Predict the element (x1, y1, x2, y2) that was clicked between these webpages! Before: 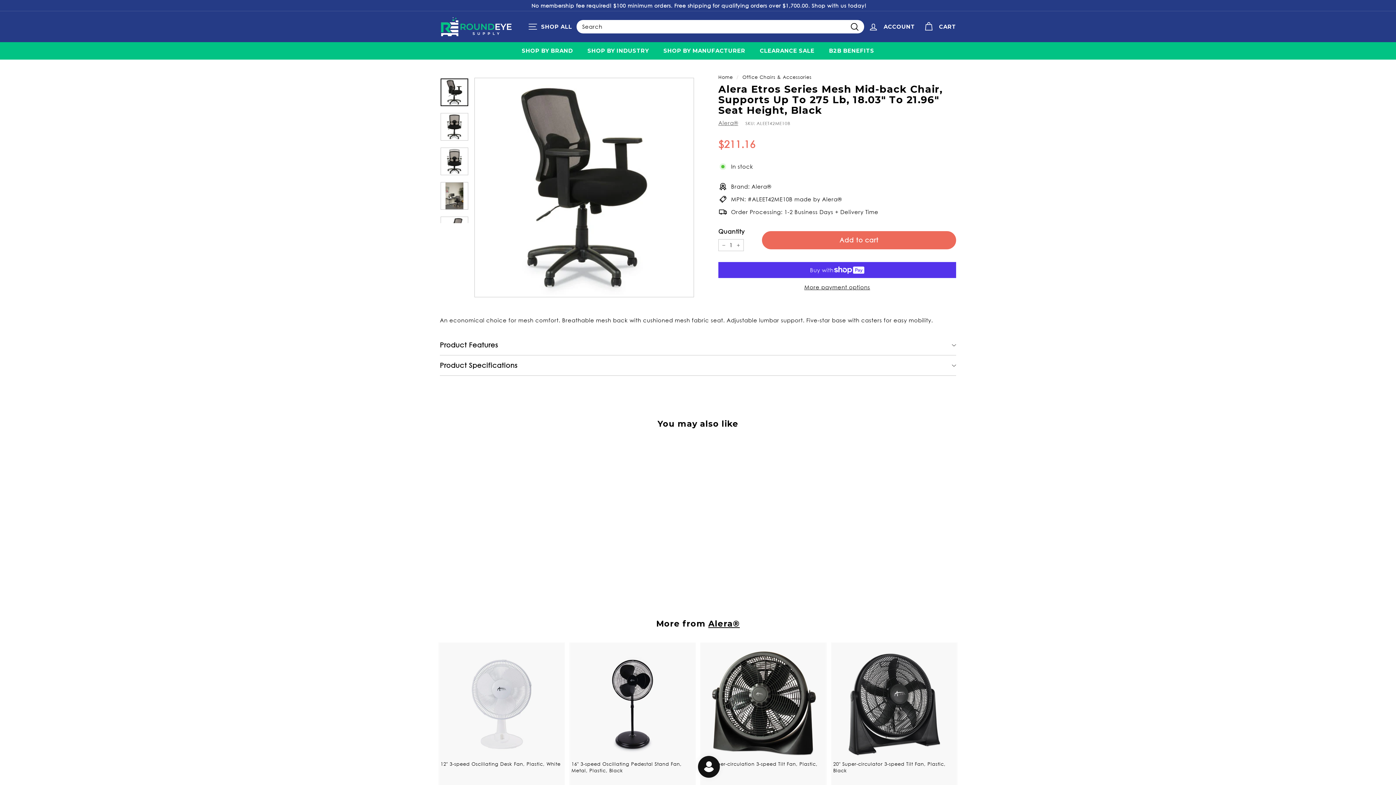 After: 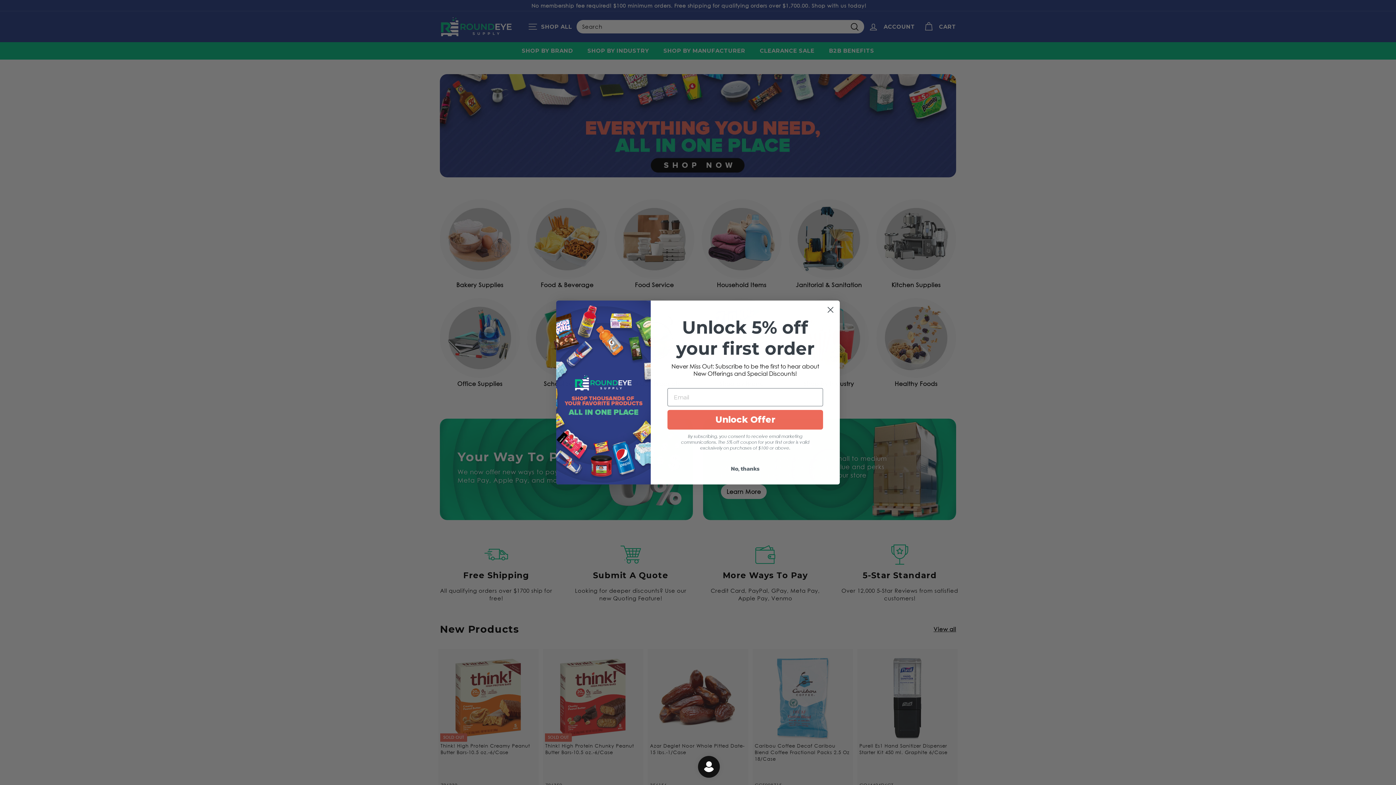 Action: bbox: (440, 16, 512, 36)